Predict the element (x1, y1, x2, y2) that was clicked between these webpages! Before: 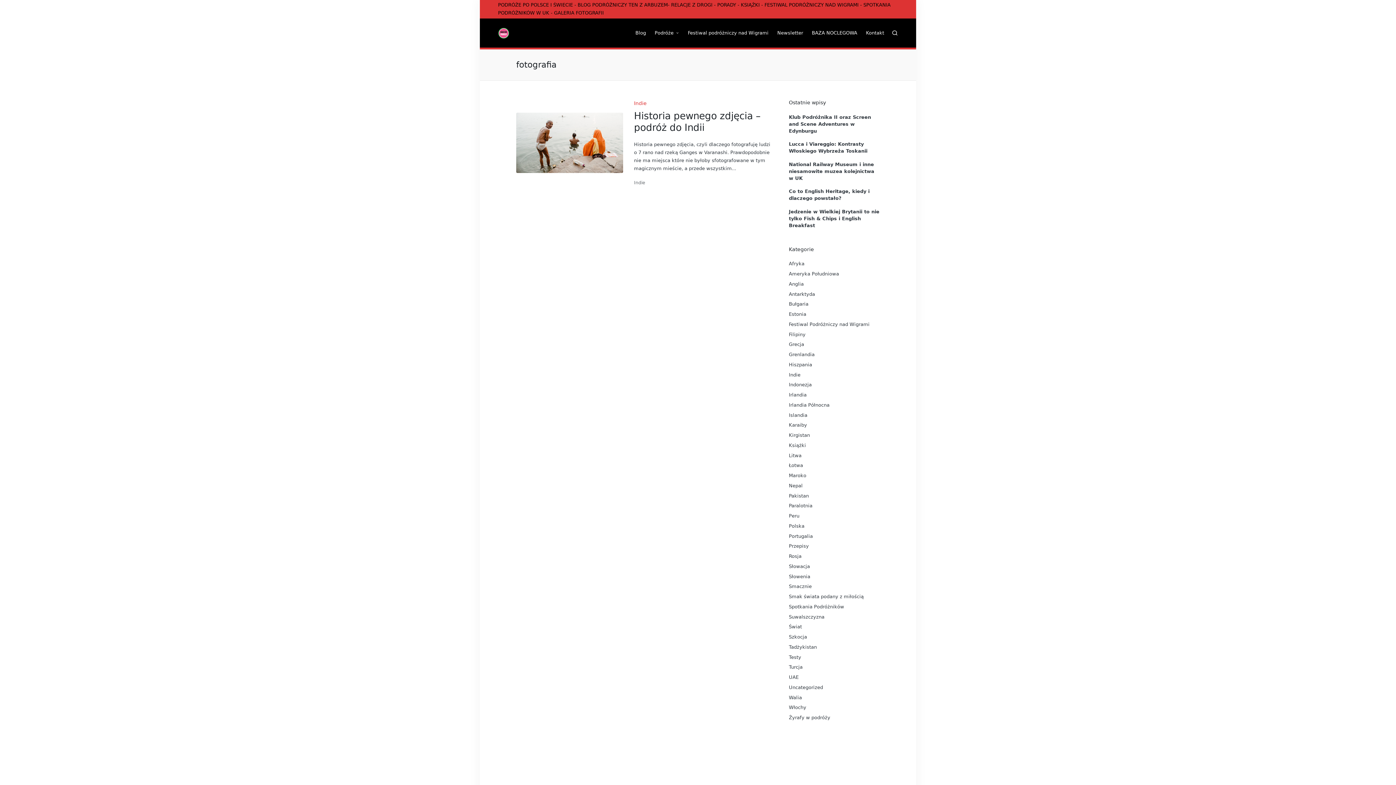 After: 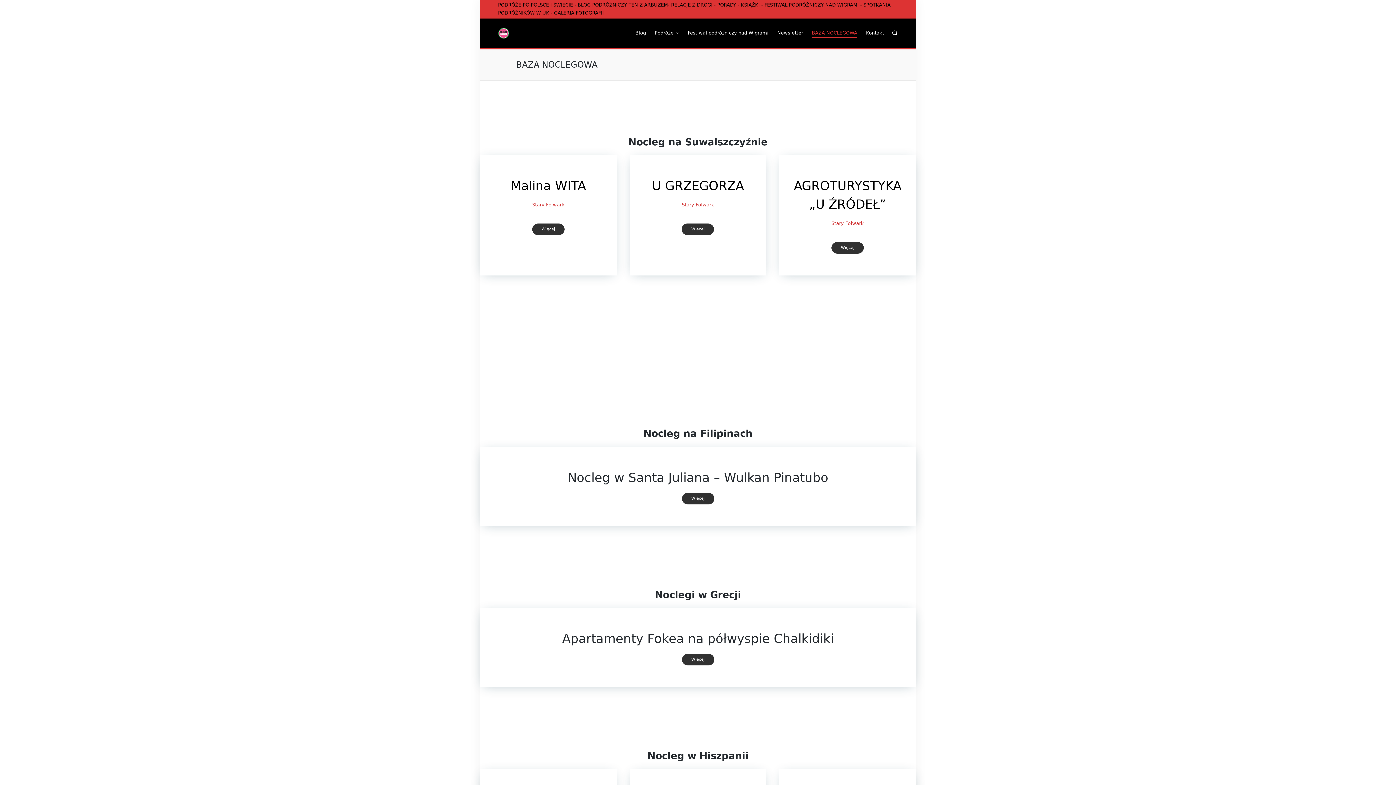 Action: bbox: (812, 28, 857, 37) label: BAZA NOCLEGOWA